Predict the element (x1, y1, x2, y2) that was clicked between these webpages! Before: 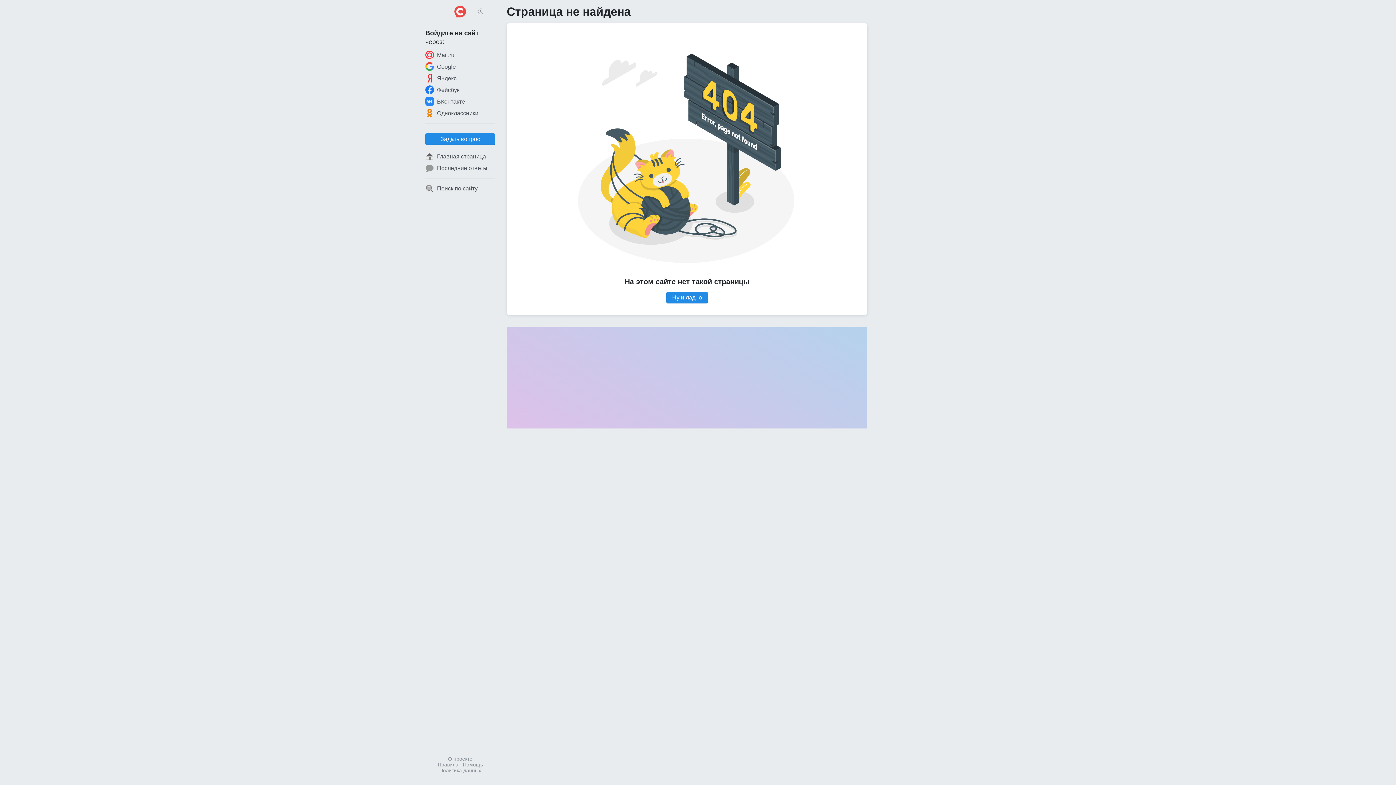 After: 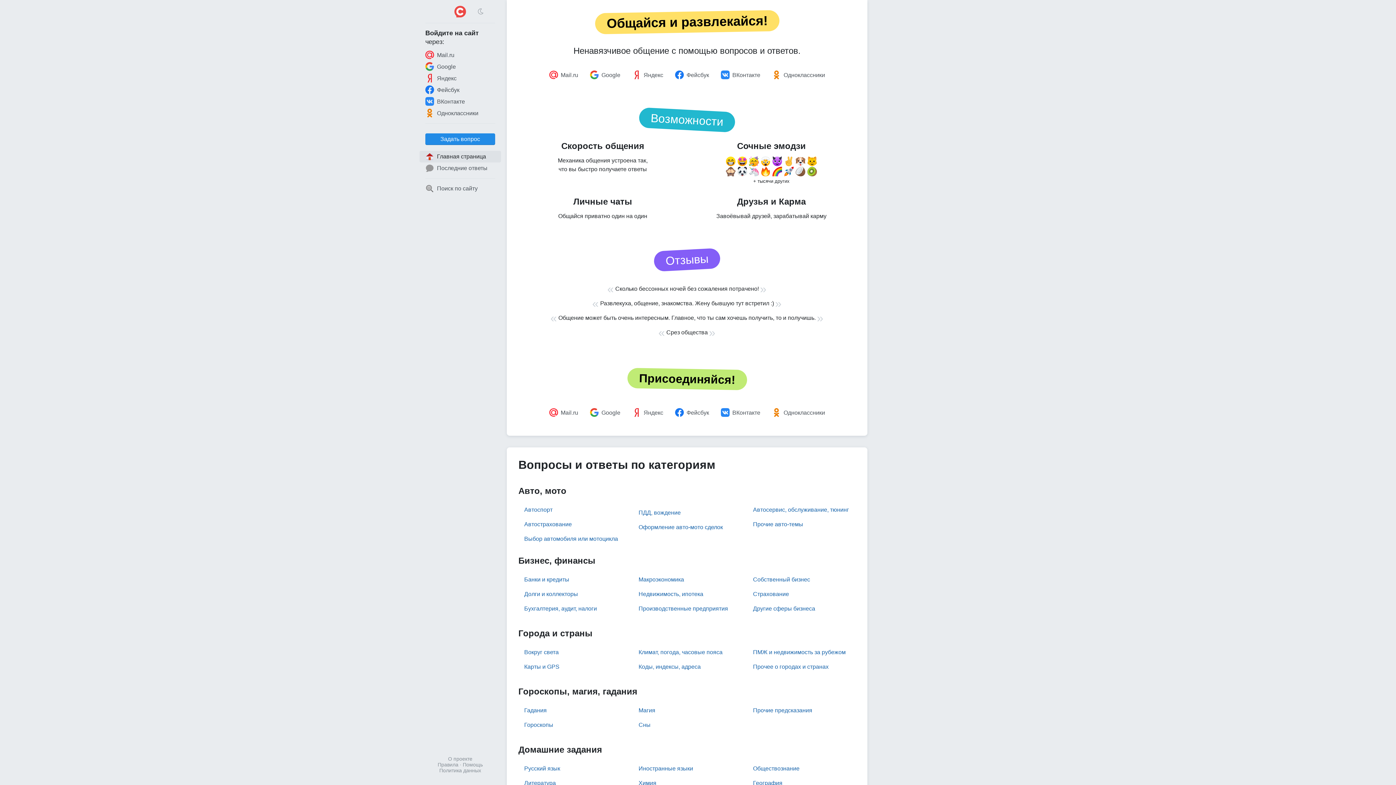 Action: bbox: (454, 0, 466, 23)